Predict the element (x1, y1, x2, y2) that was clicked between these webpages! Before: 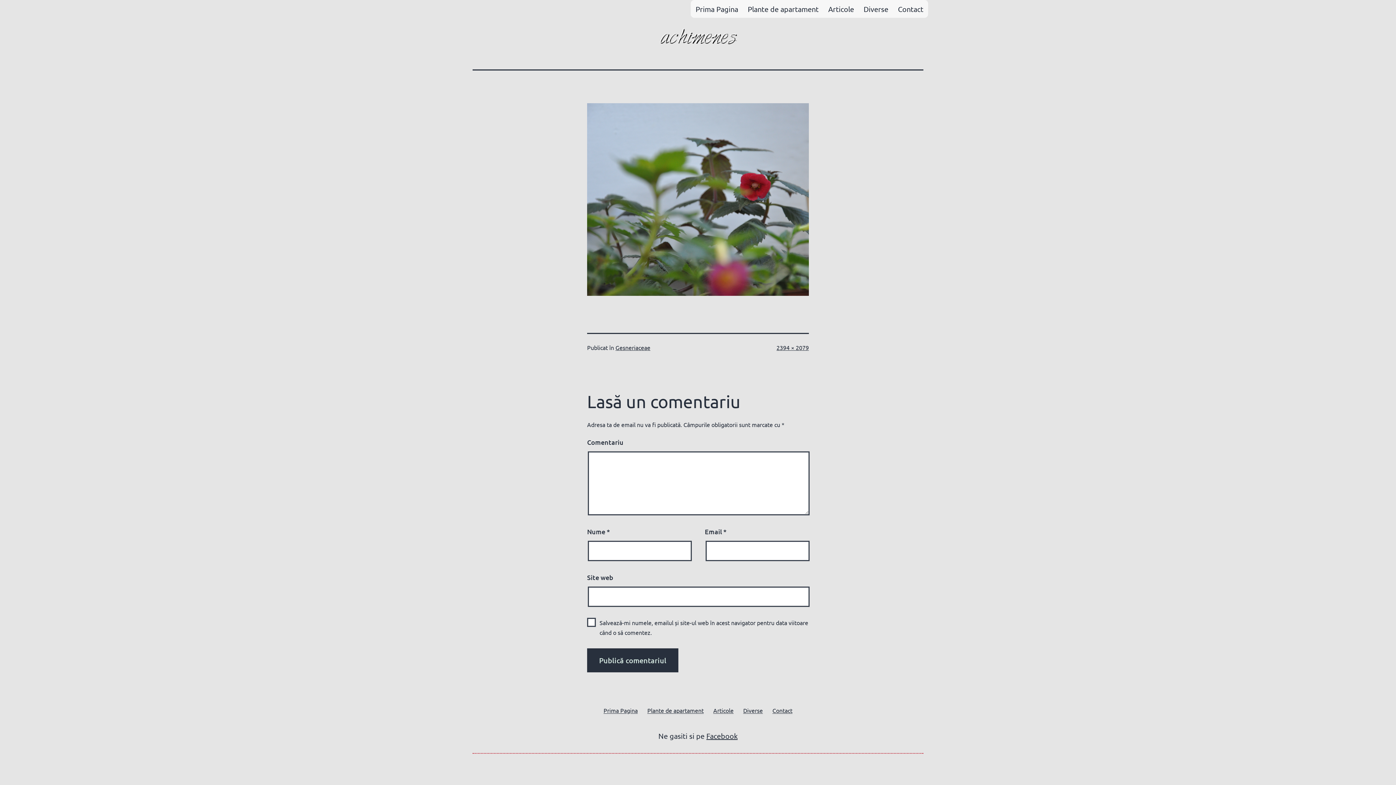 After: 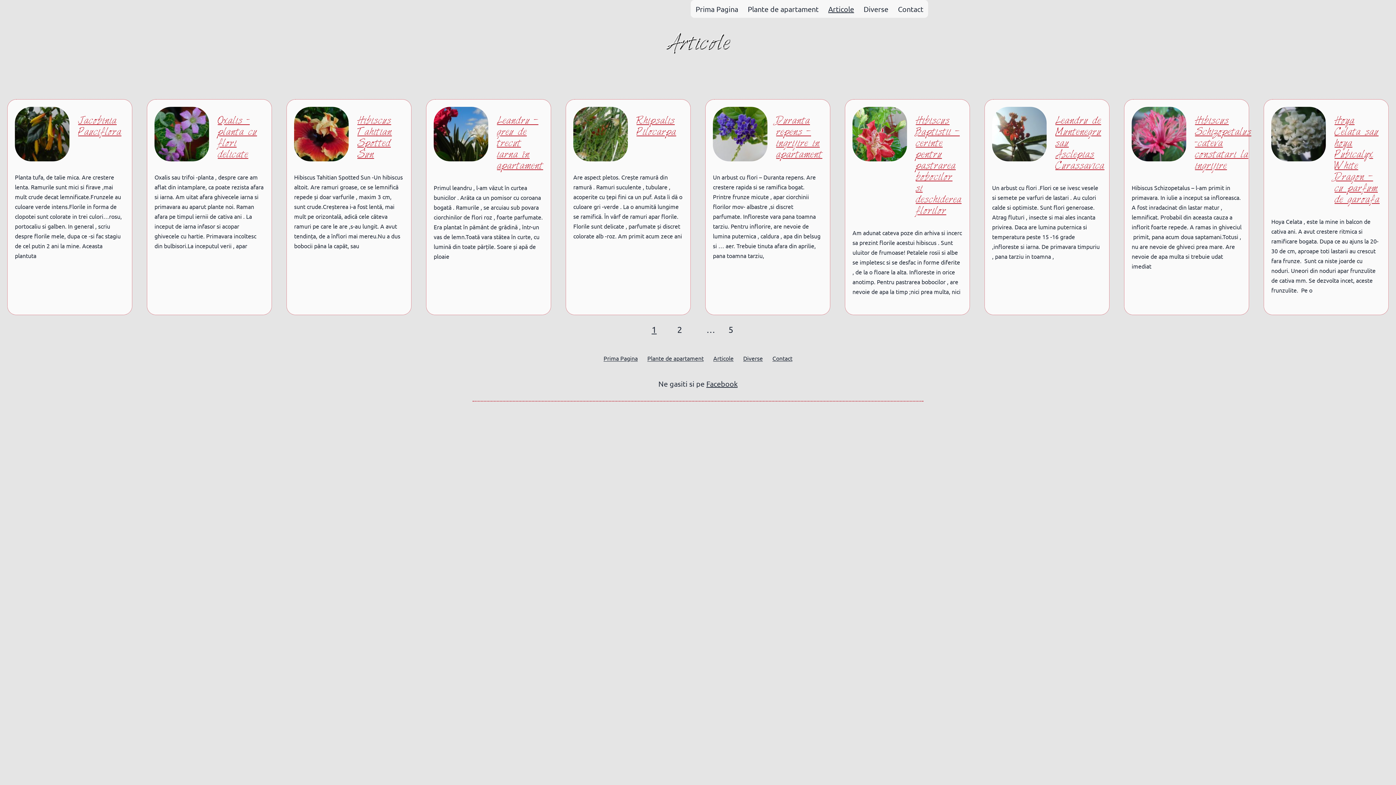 Action: bbox: (708, 700, 738, 720) label: Articole